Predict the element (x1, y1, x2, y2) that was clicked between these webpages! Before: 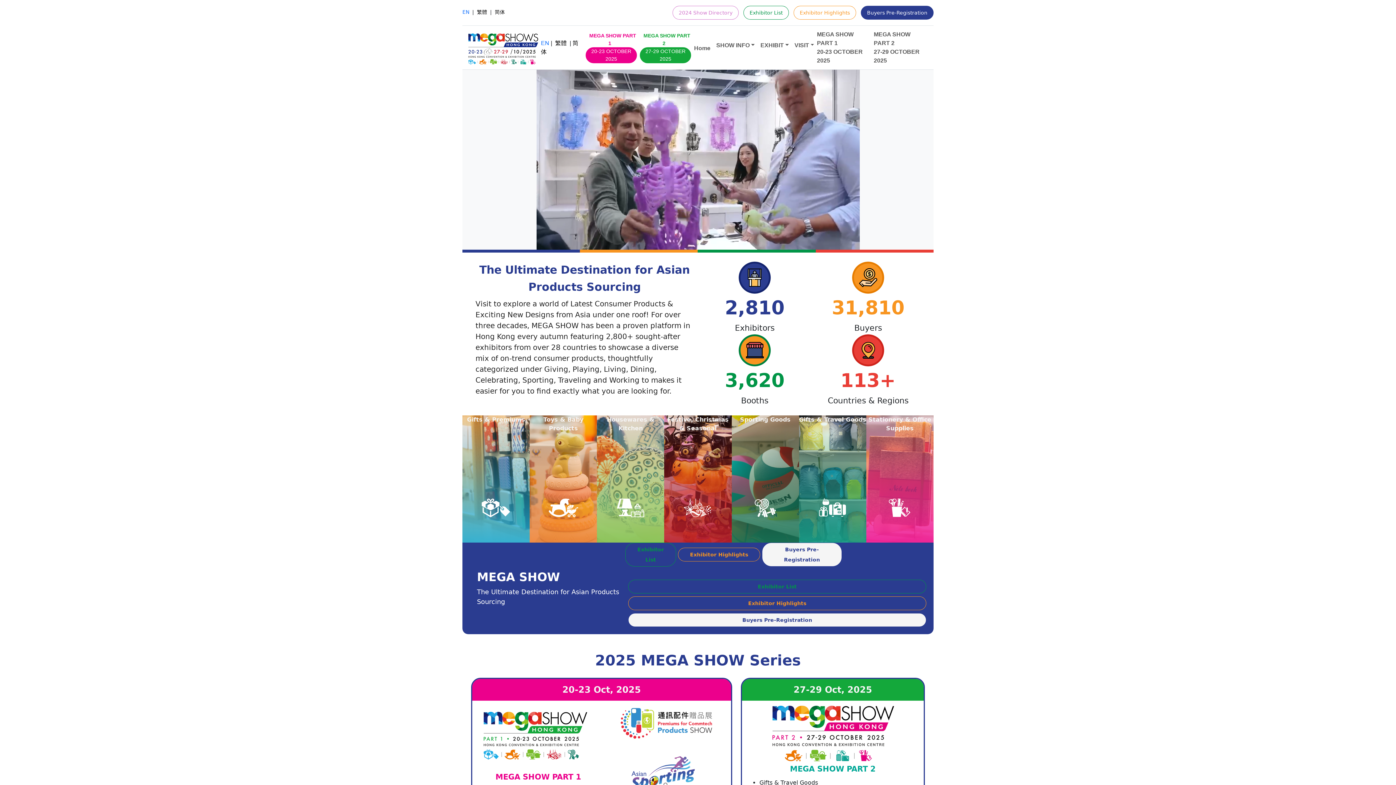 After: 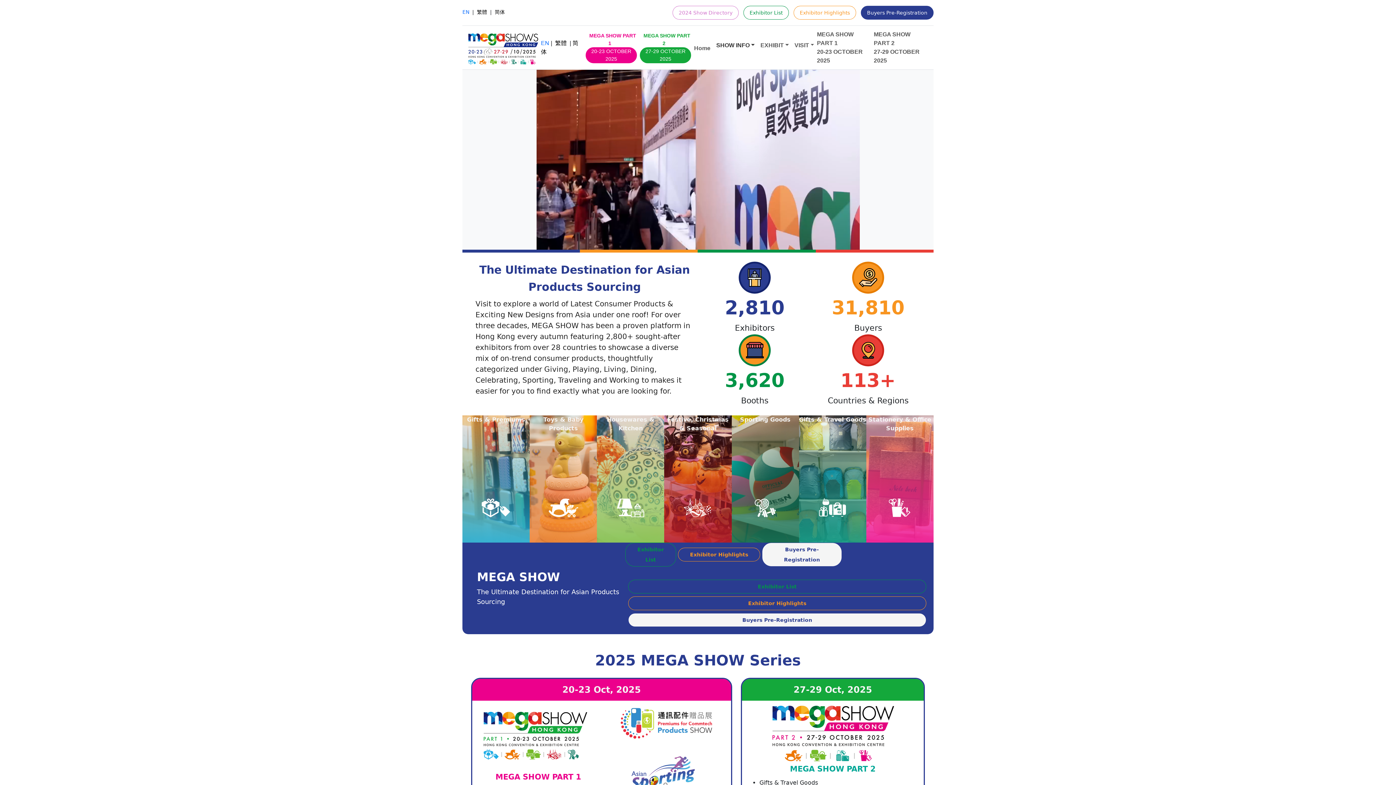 Action: label: SHOW INFO bbox: (714, 41, 756, 49)